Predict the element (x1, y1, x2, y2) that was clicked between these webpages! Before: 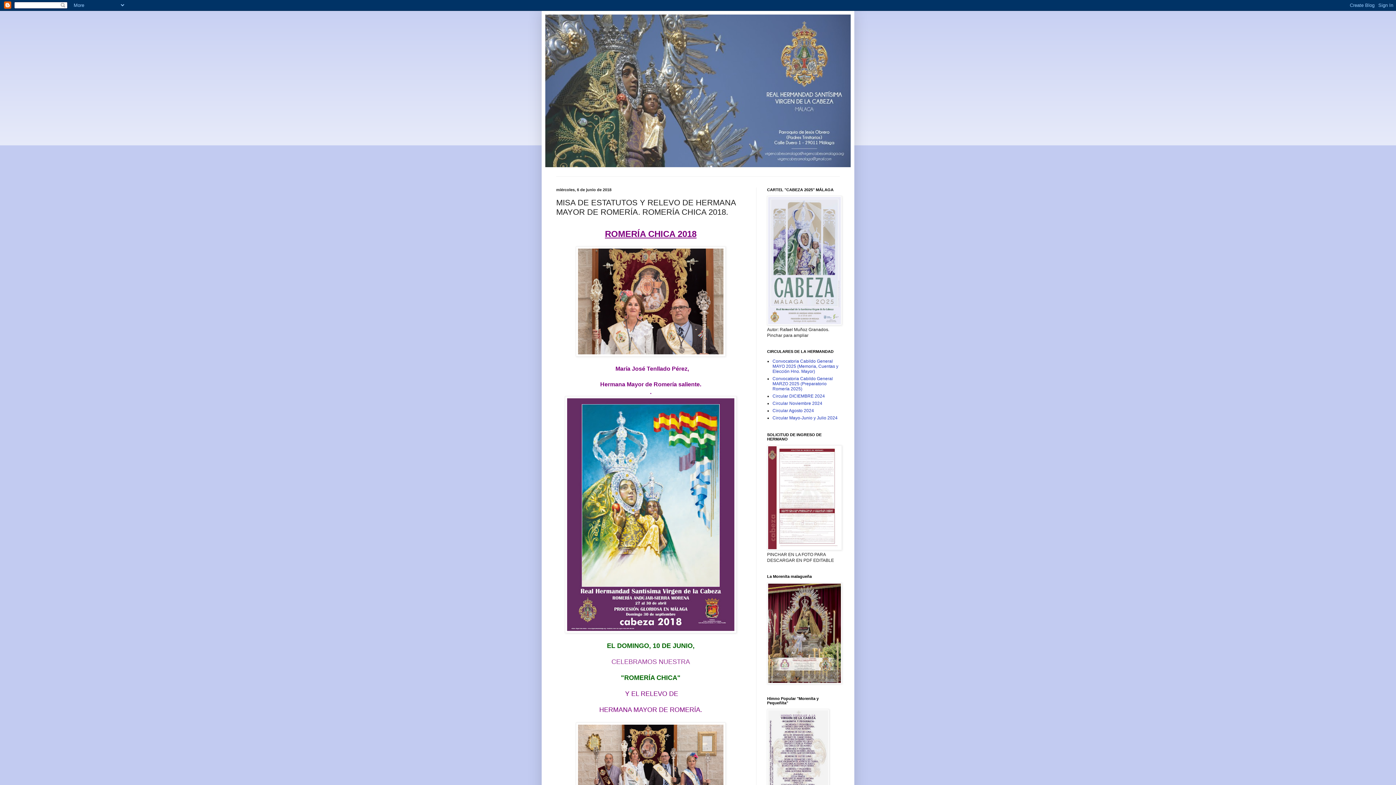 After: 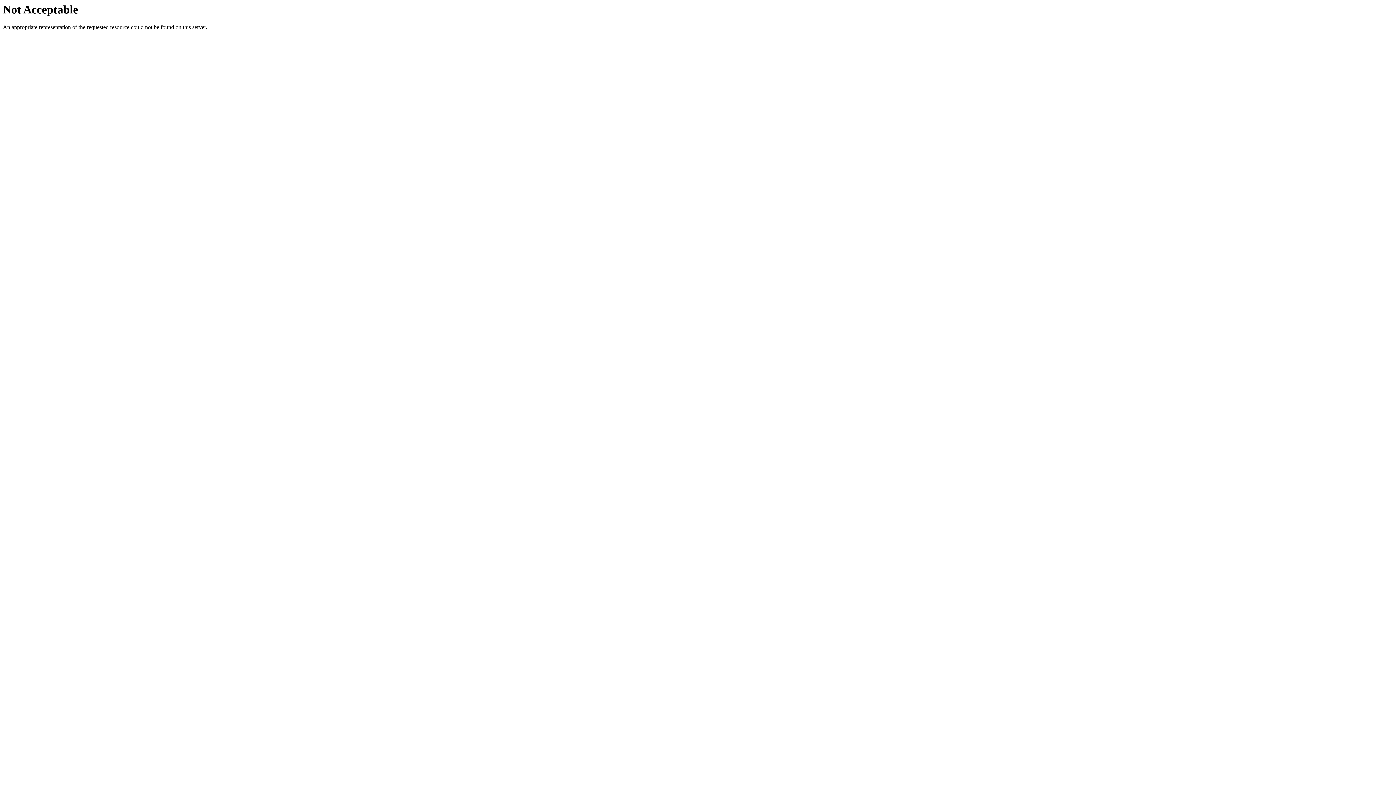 Action: bbox: (767, 546, 842, 551)